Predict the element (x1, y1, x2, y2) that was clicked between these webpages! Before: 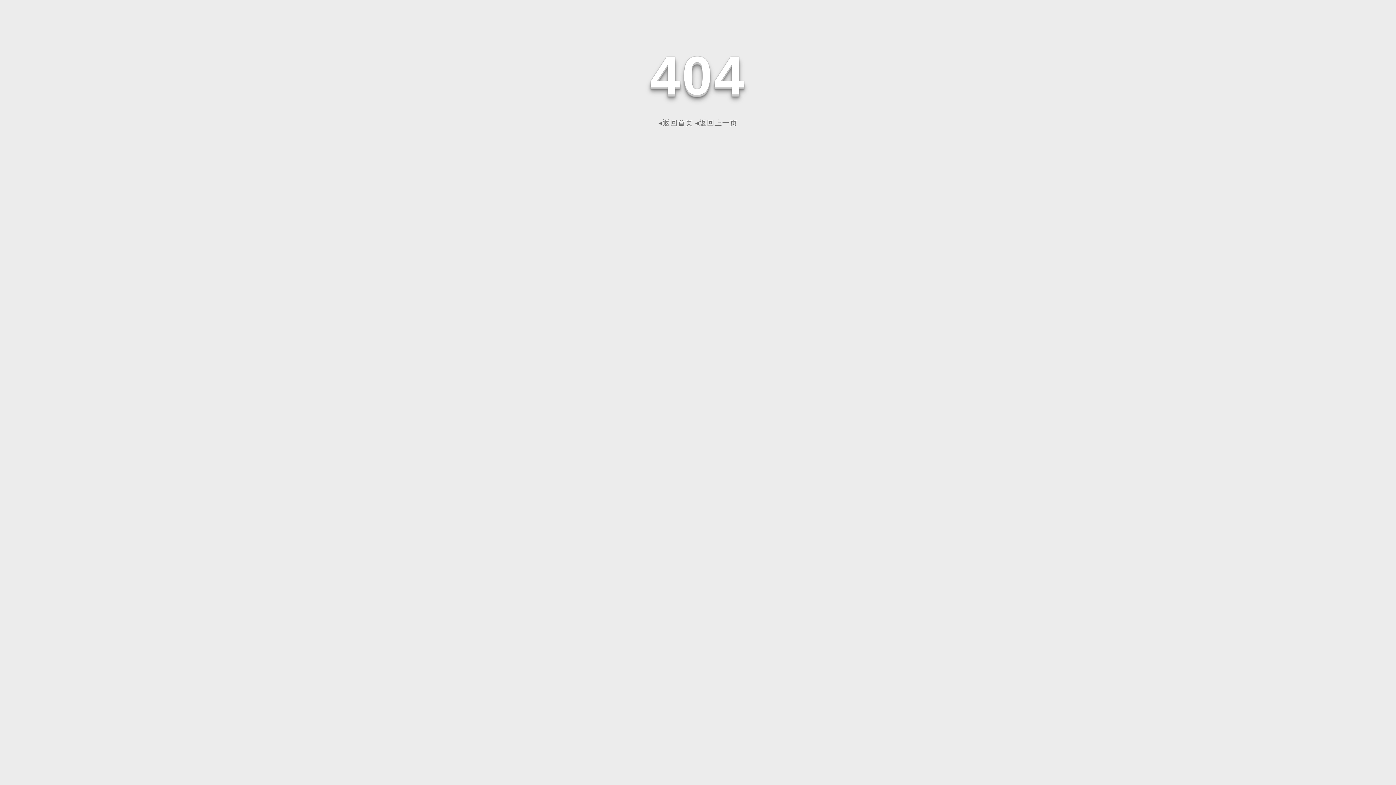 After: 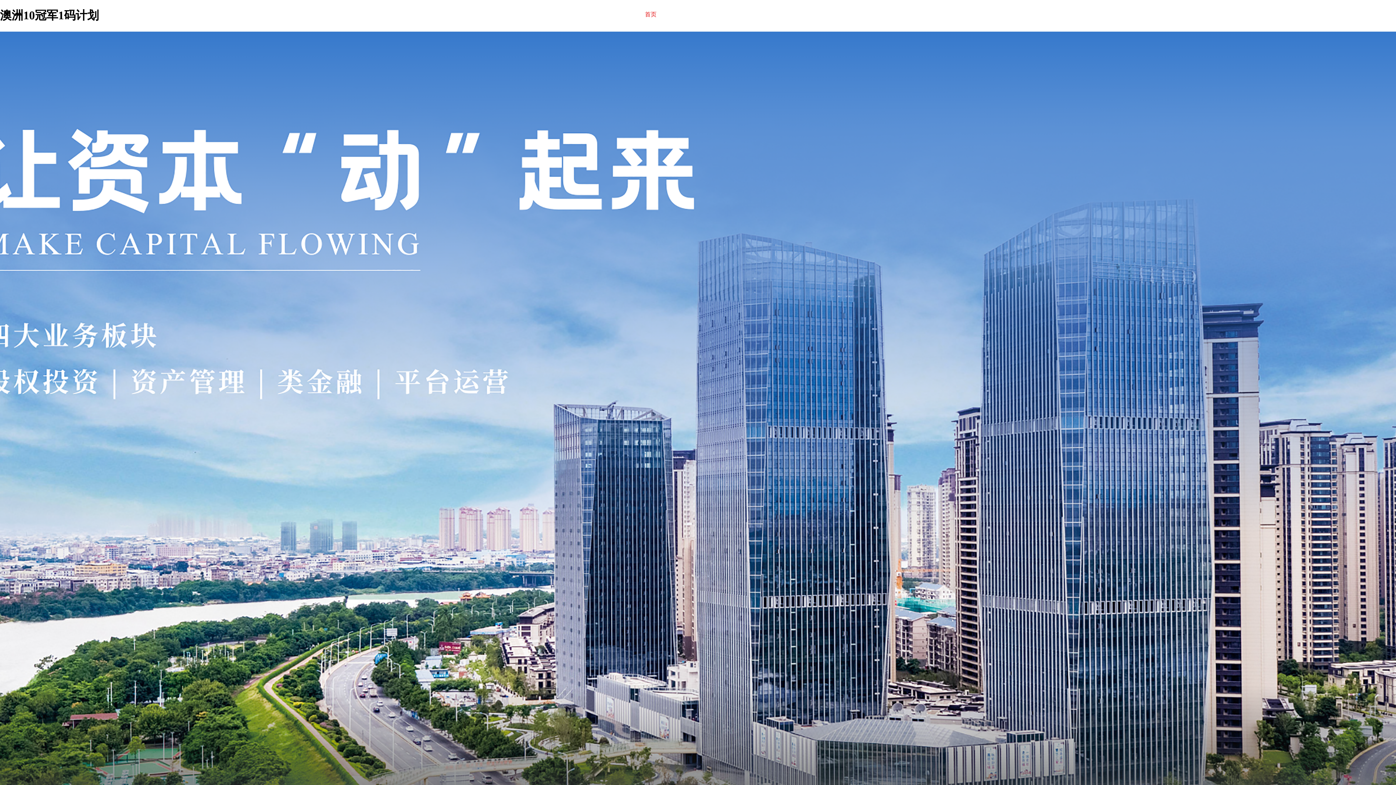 Action: label: ◂返回首页 bbox: (658, 118, 693, 126)